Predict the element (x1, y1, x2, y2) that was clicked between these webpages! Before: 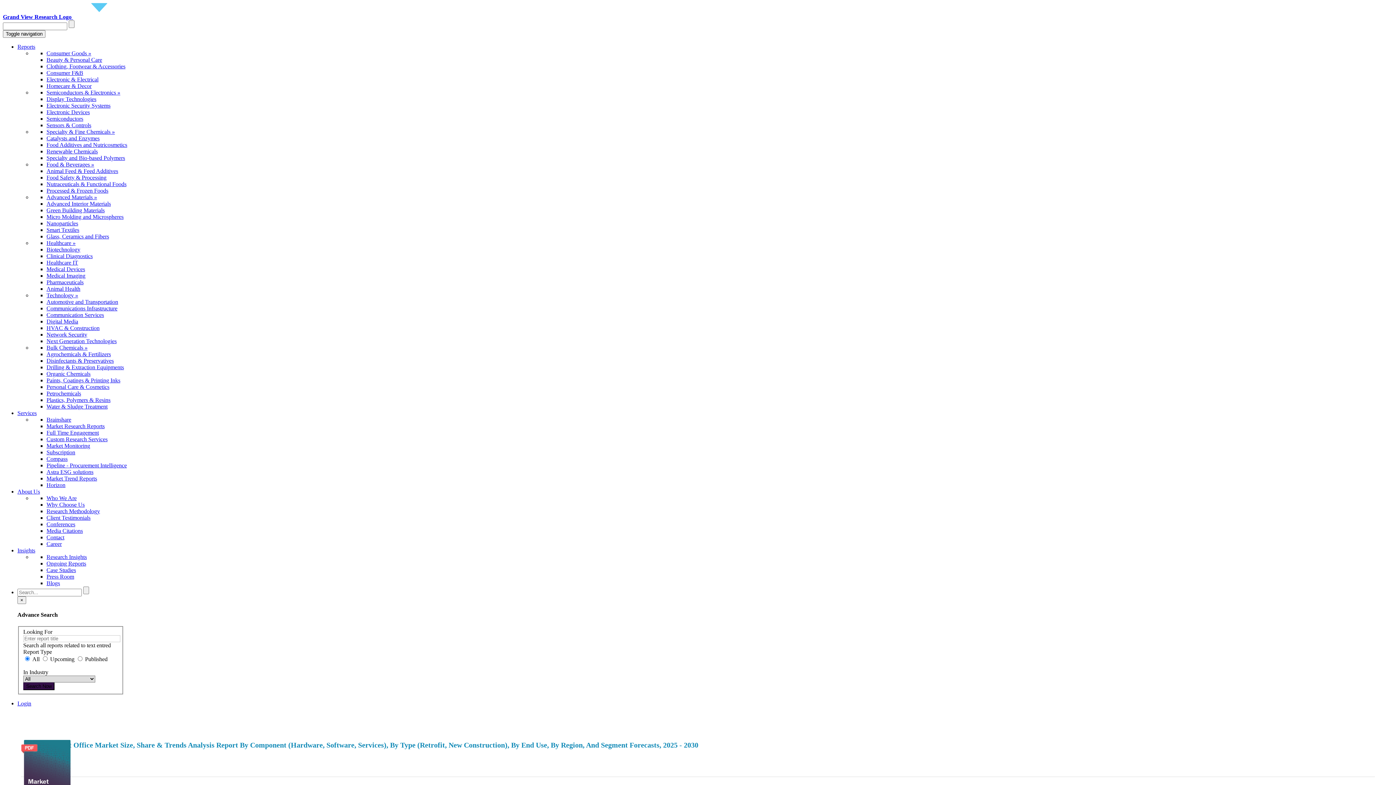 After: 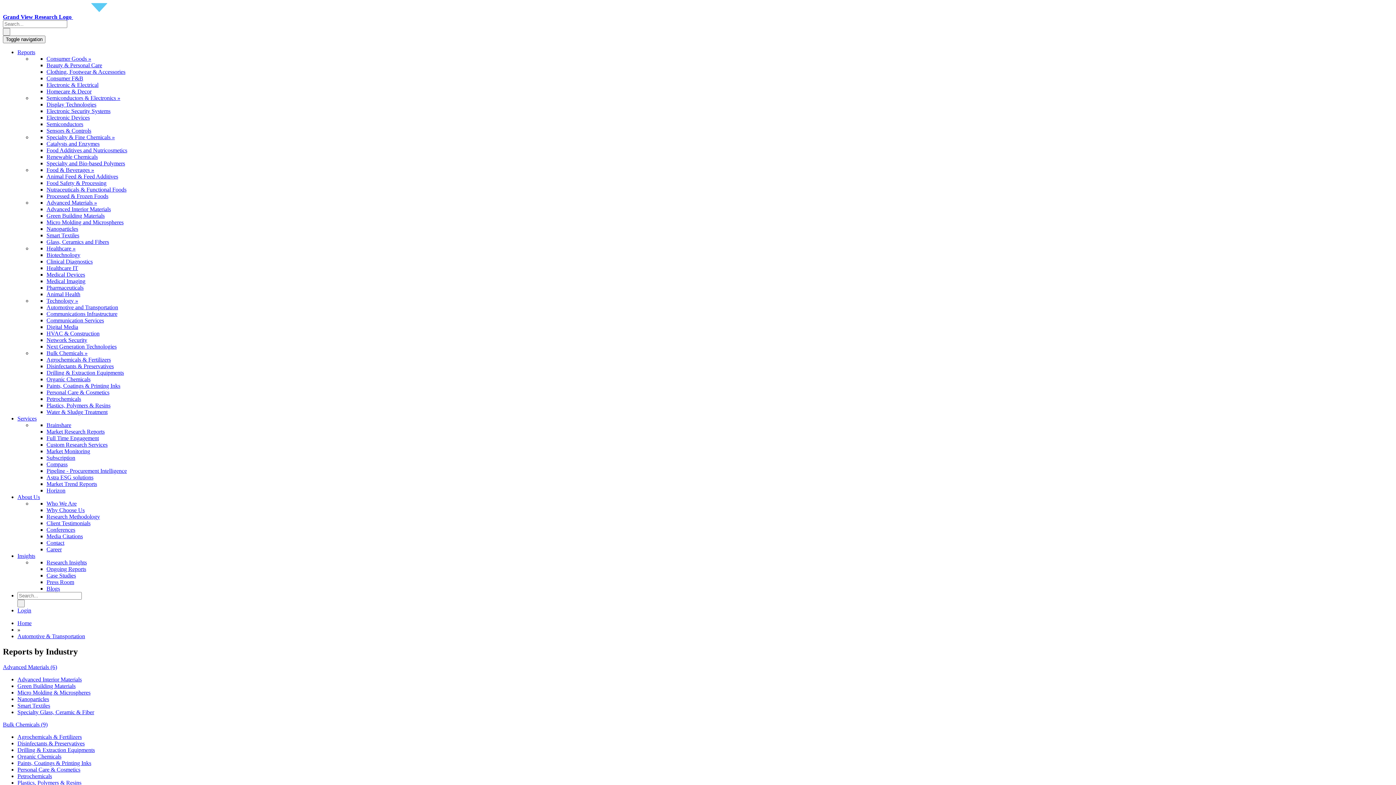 Action: label: Automotive and Transportation bbox: (46, 298, 118, 305)